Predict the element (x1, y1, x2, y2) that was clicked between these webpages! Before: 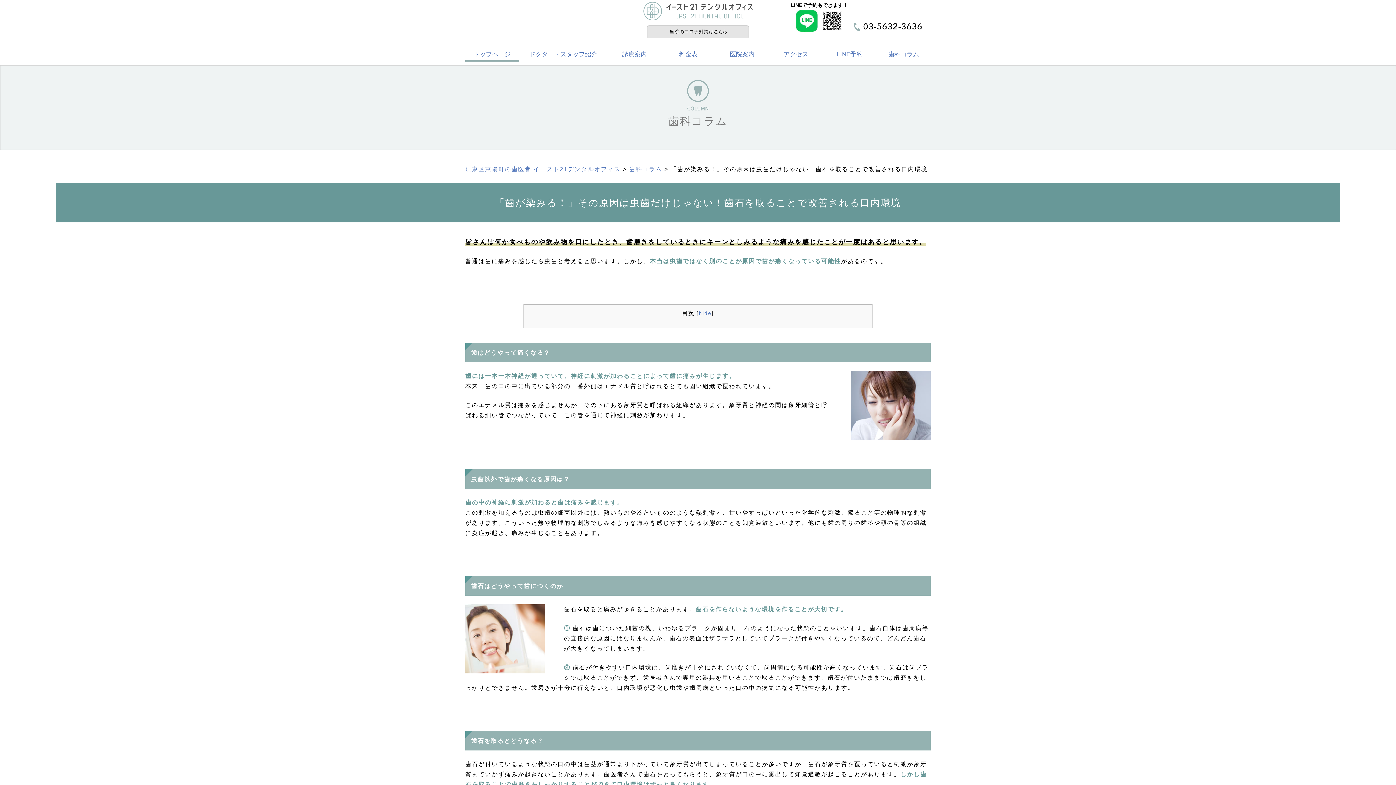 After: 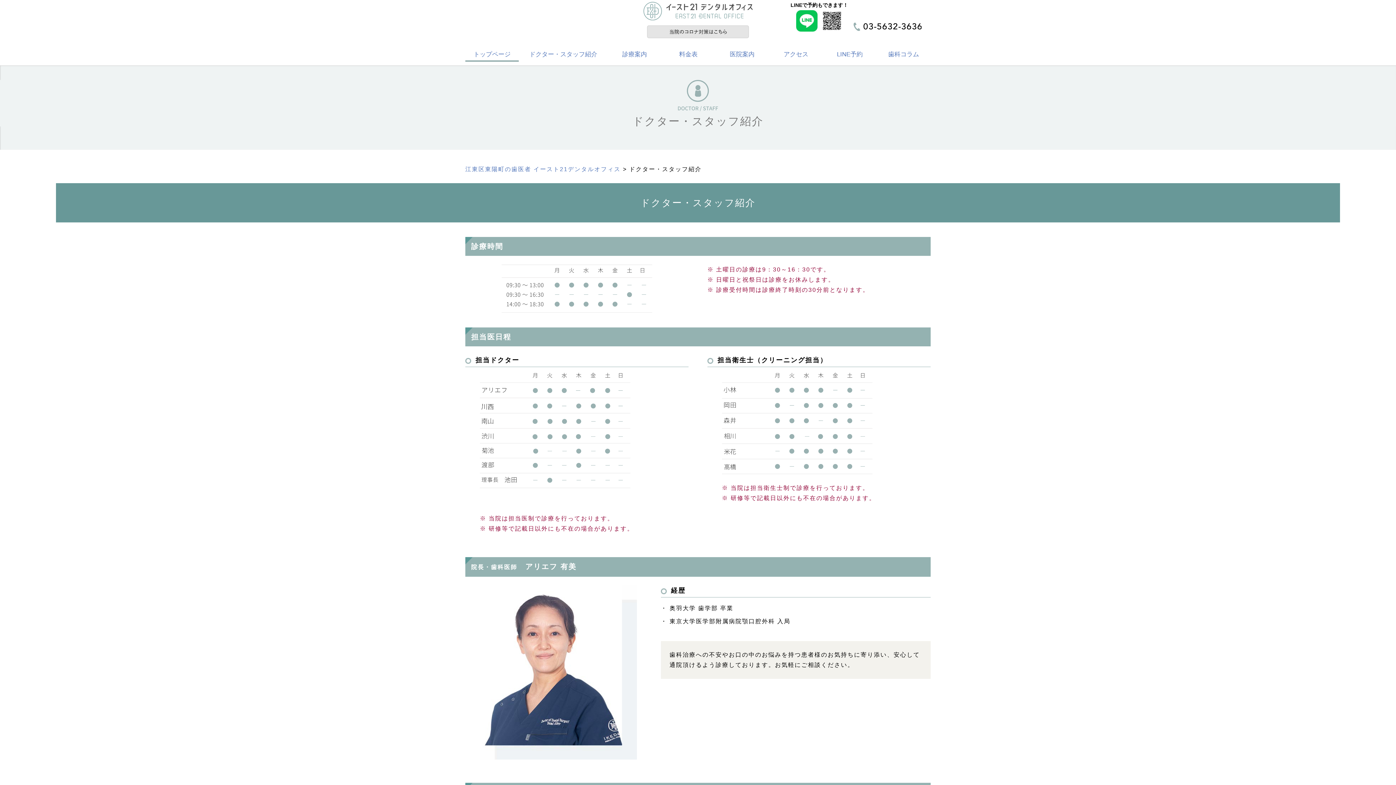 Action: label: ドクター・スタッフ紹介 bbox: (519, 48, 607, 61)